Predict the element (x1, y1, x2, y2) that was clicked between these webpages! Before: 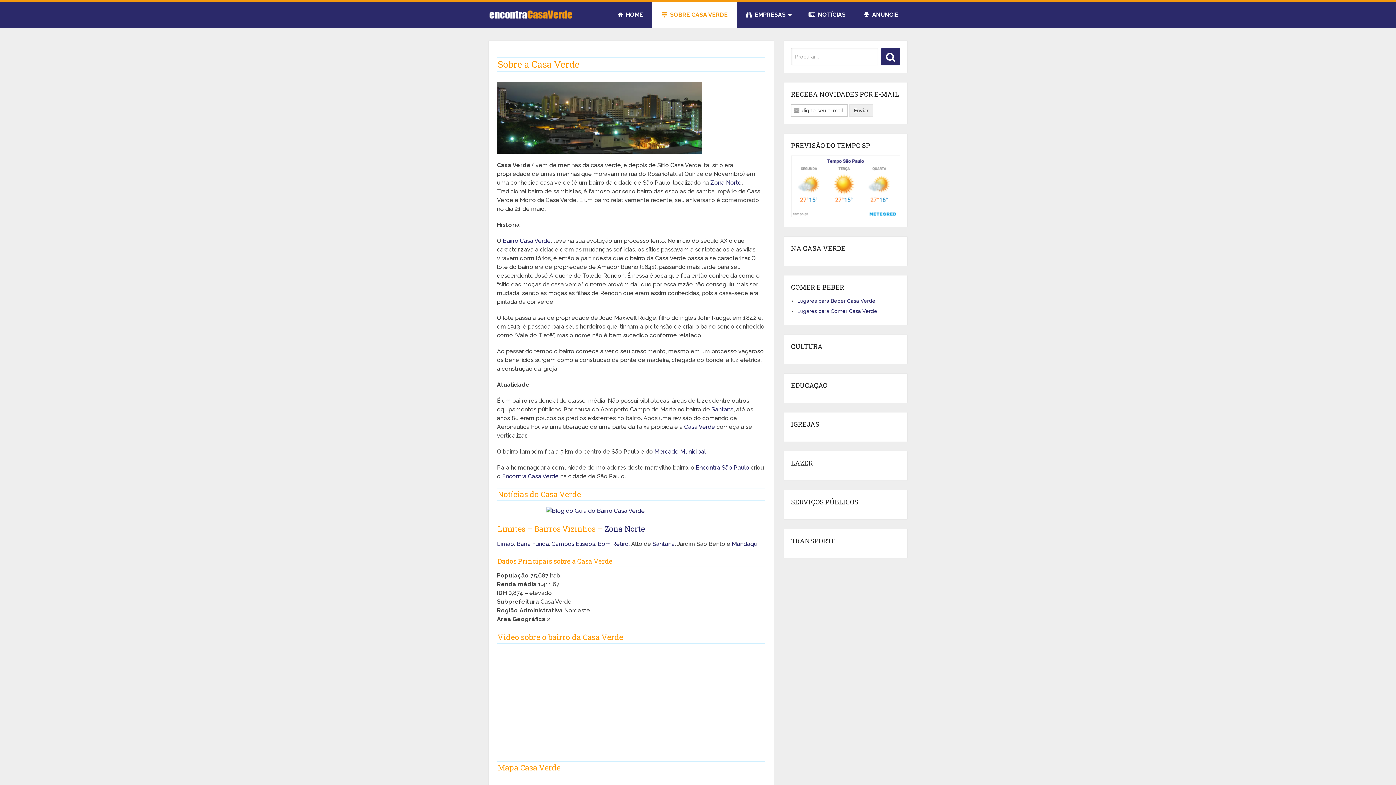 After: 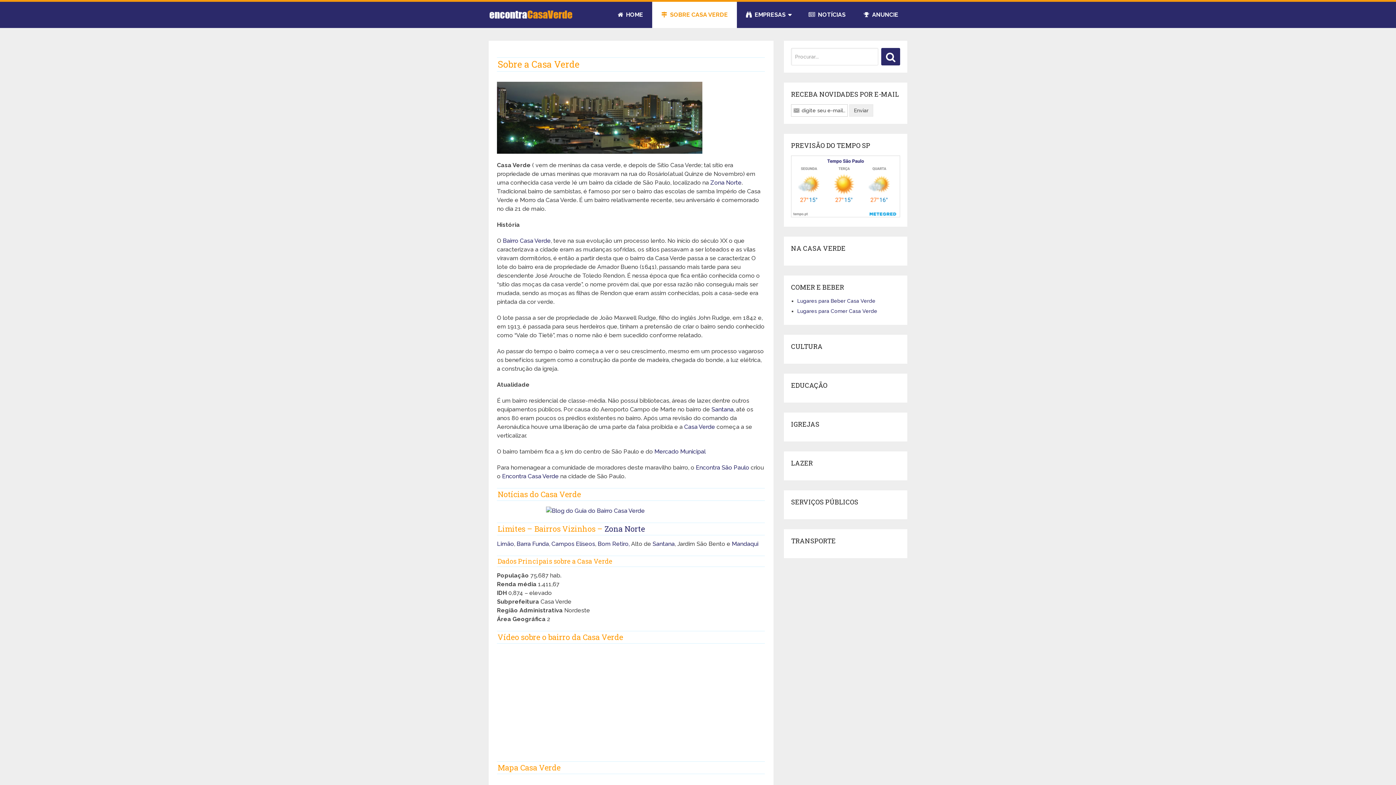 Action: bbox: (488, 9, 573, 19)